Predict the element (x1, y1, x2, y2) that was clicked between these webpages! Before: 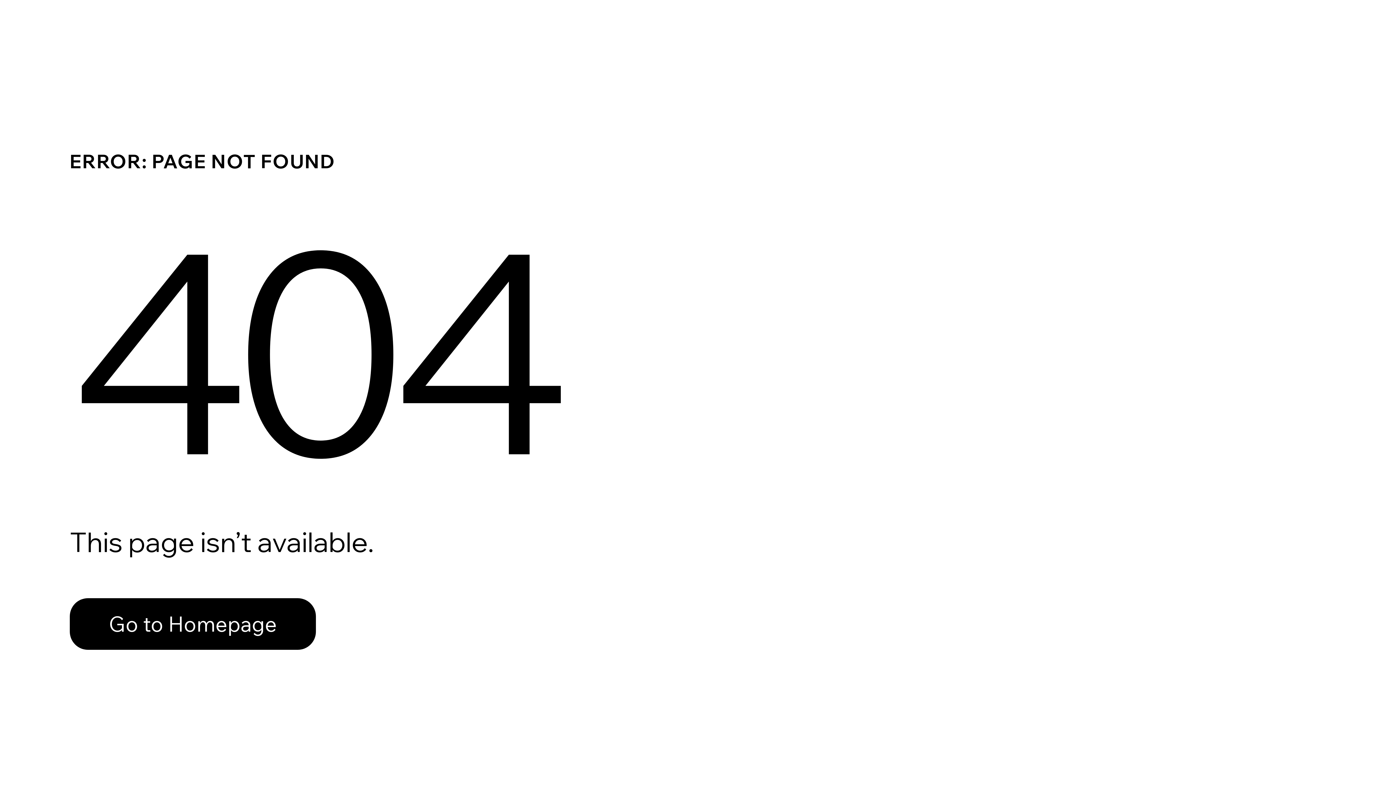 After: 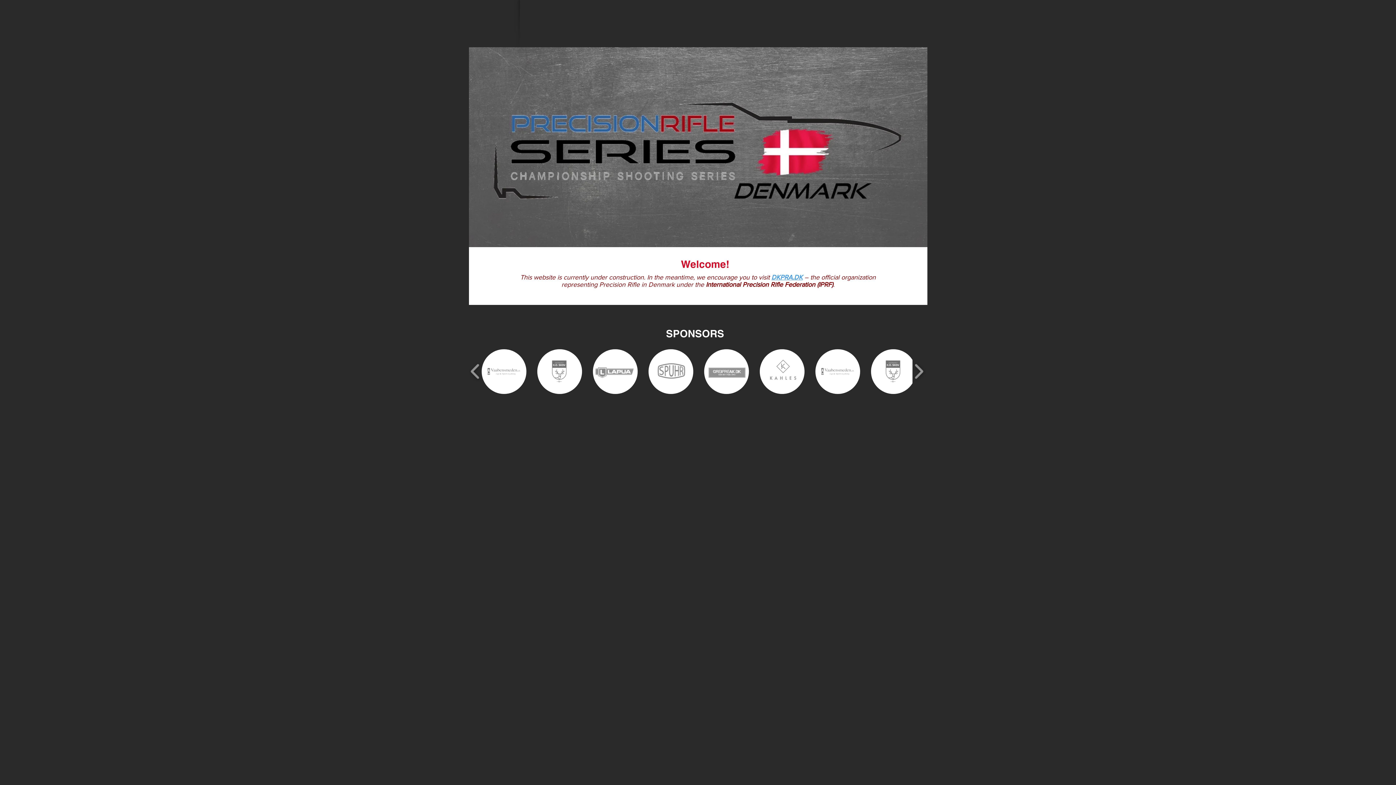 Action: bbox: (69, 582, 768, 659) label: Go to Homepage